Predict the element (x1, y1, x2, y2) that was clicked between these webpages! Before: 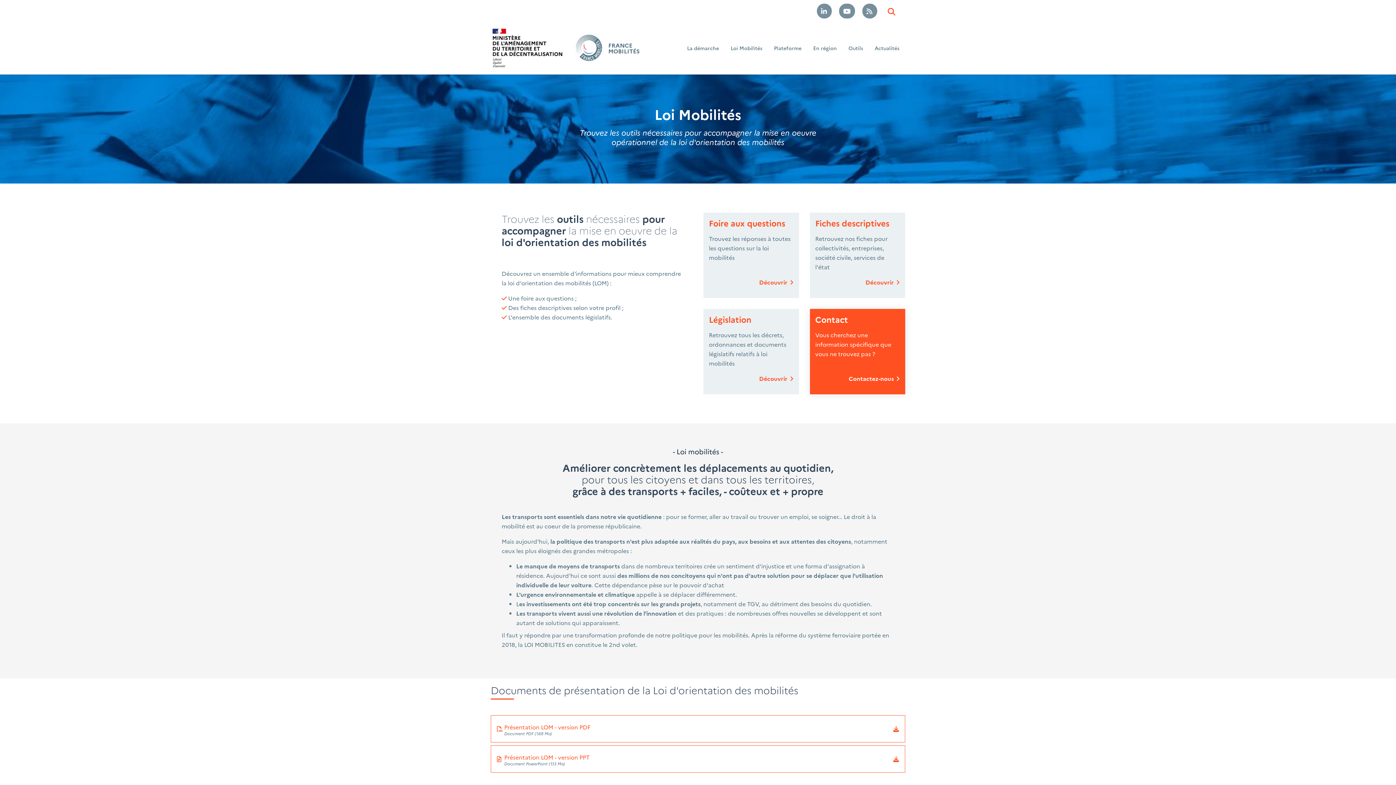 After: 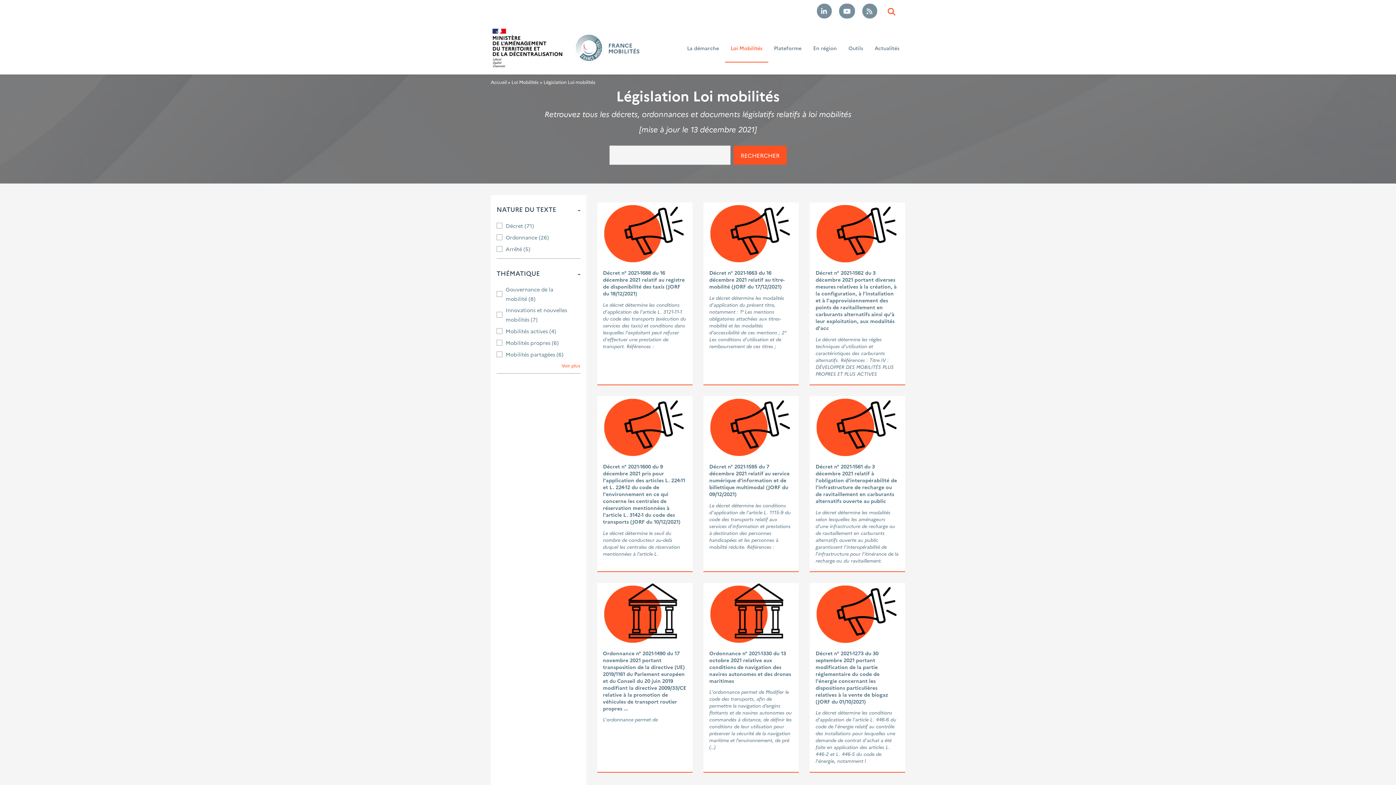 Action: bbox: (759, 374, 793, 382) label: Découvrir